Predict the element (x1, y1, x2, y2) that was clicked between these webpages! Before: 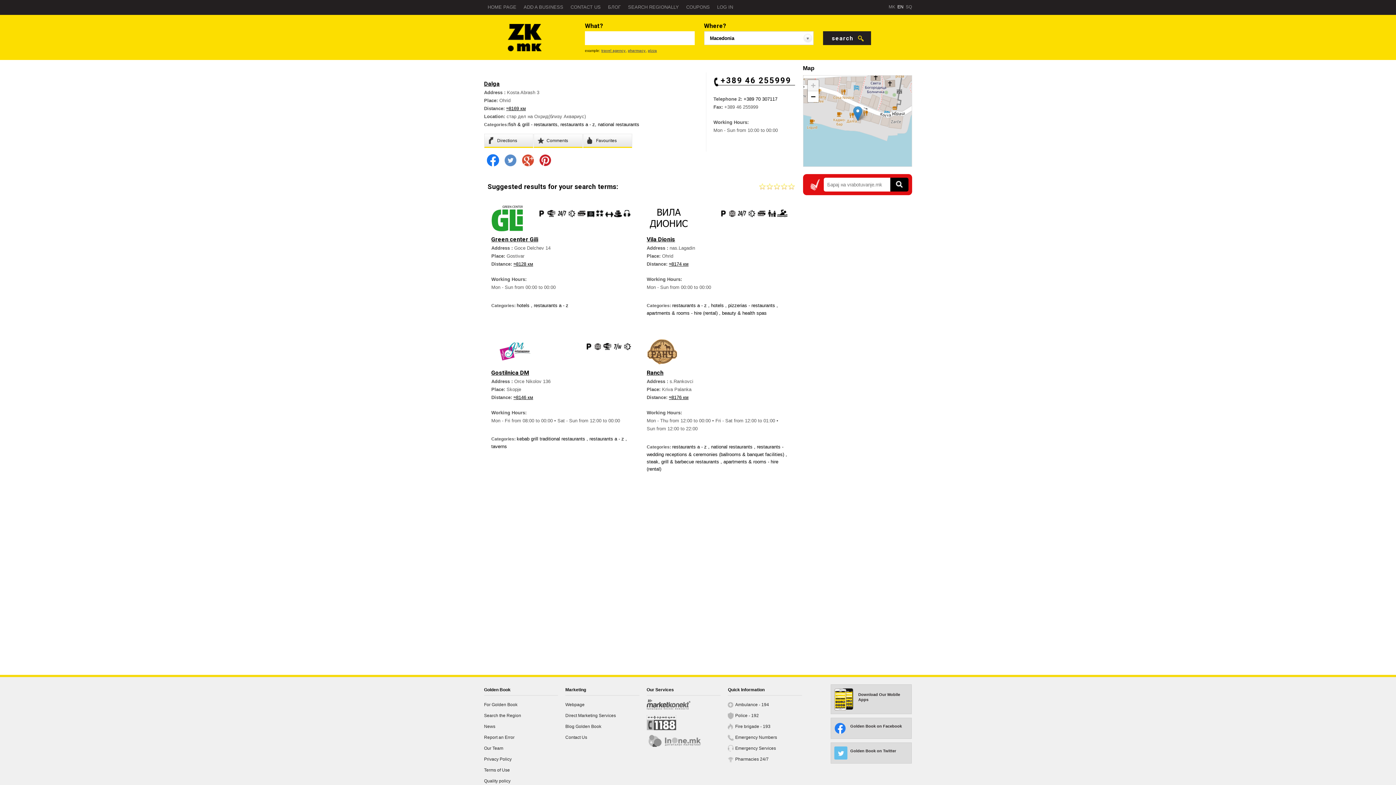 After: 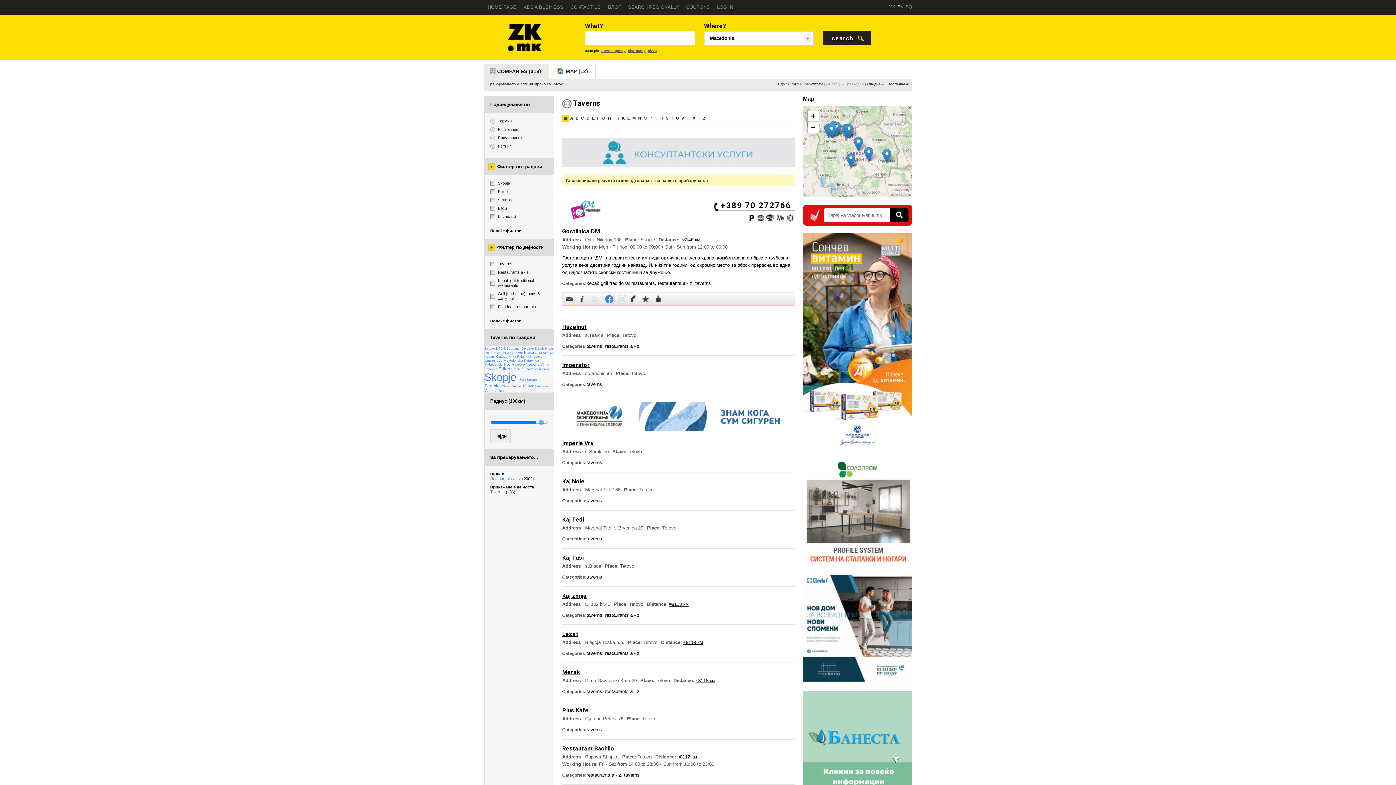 Action: bbox: (491, 444, 507, 449) label: taverns